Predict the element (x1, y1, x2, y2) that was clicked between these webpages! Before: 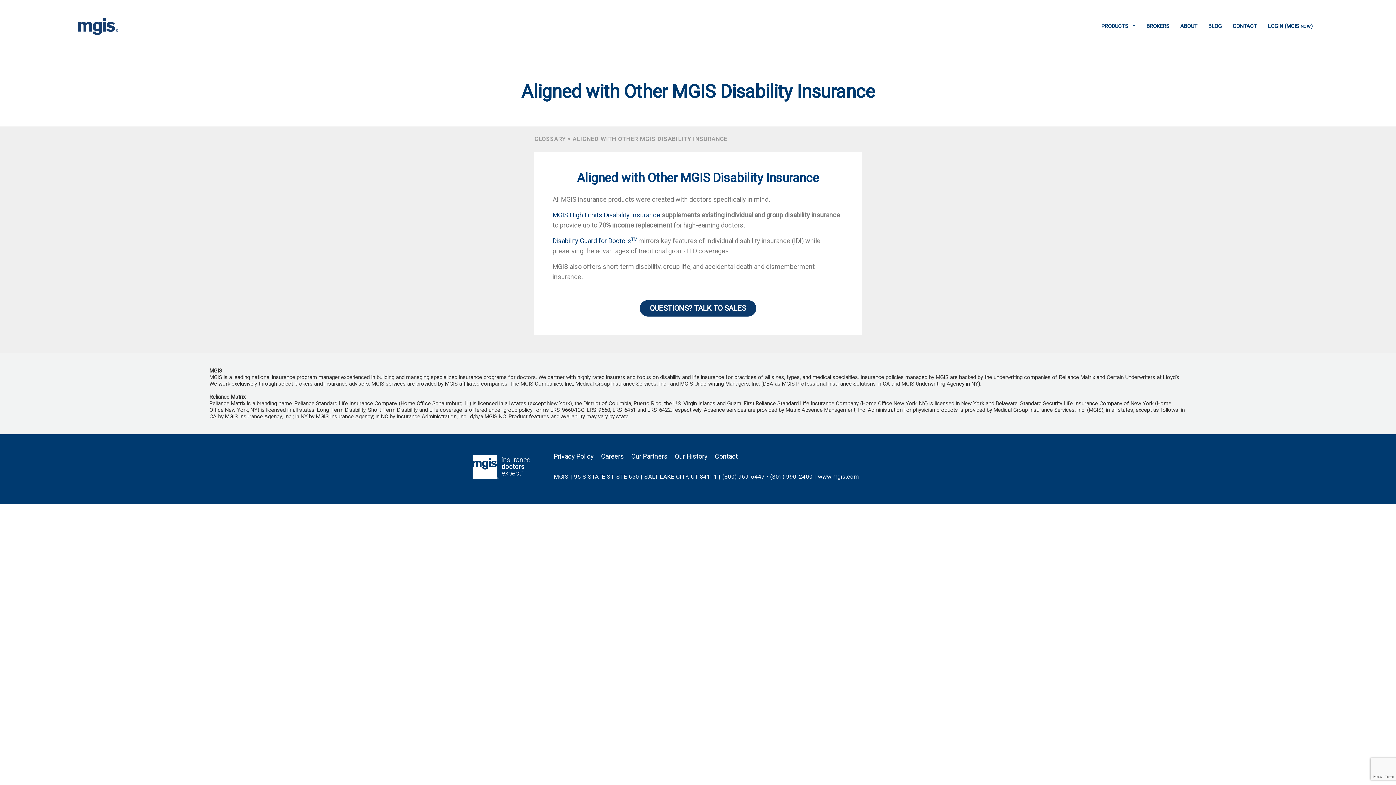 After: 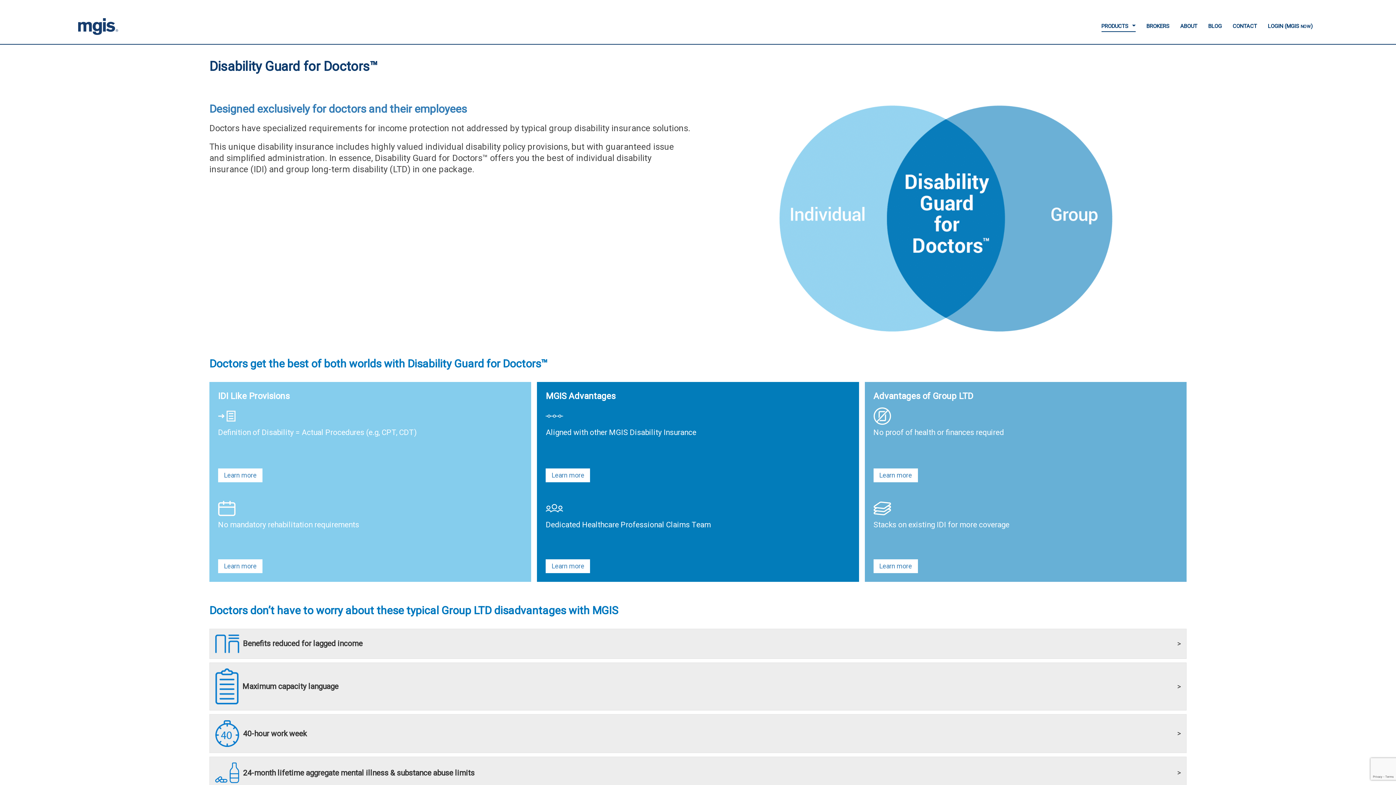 Action: bbox: (818, 473, 858, 480) label: www.mgis.com